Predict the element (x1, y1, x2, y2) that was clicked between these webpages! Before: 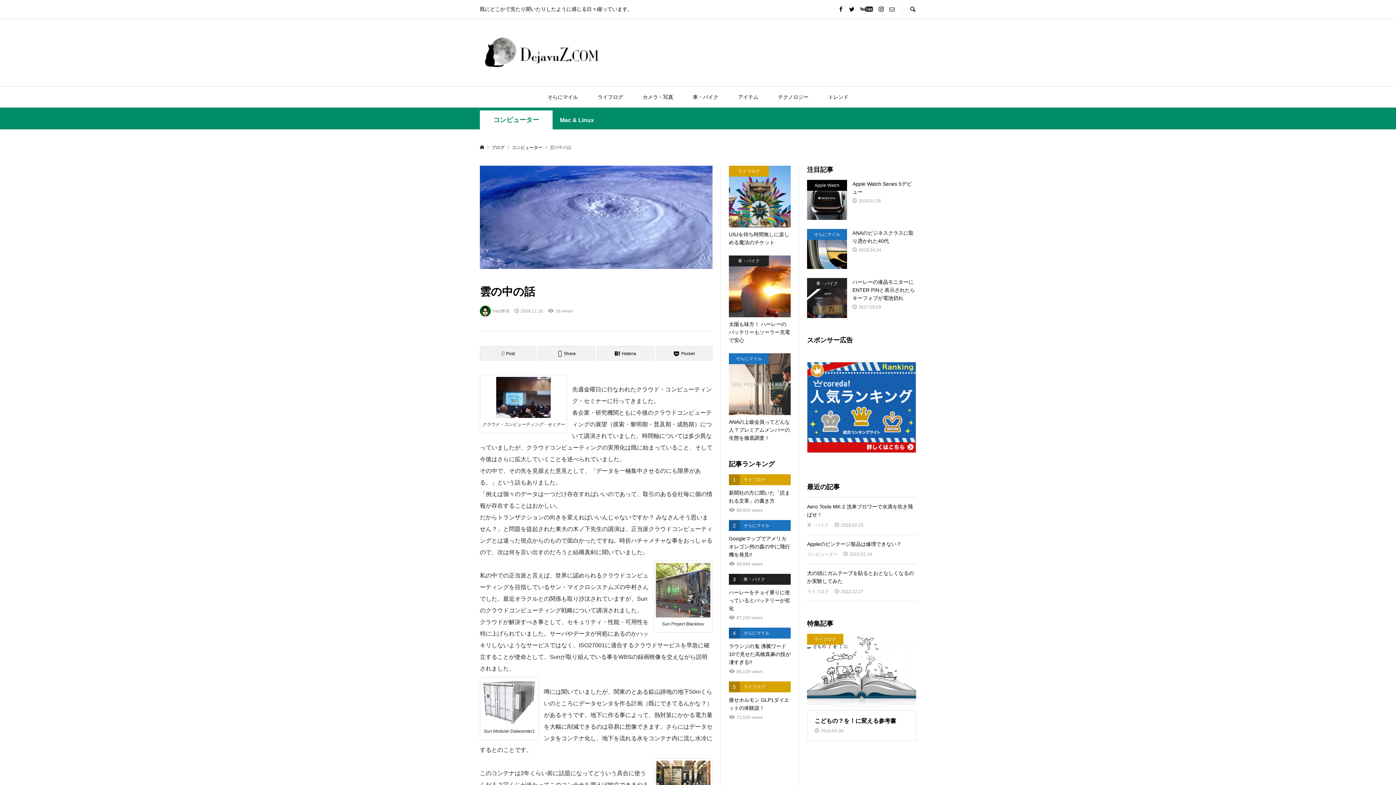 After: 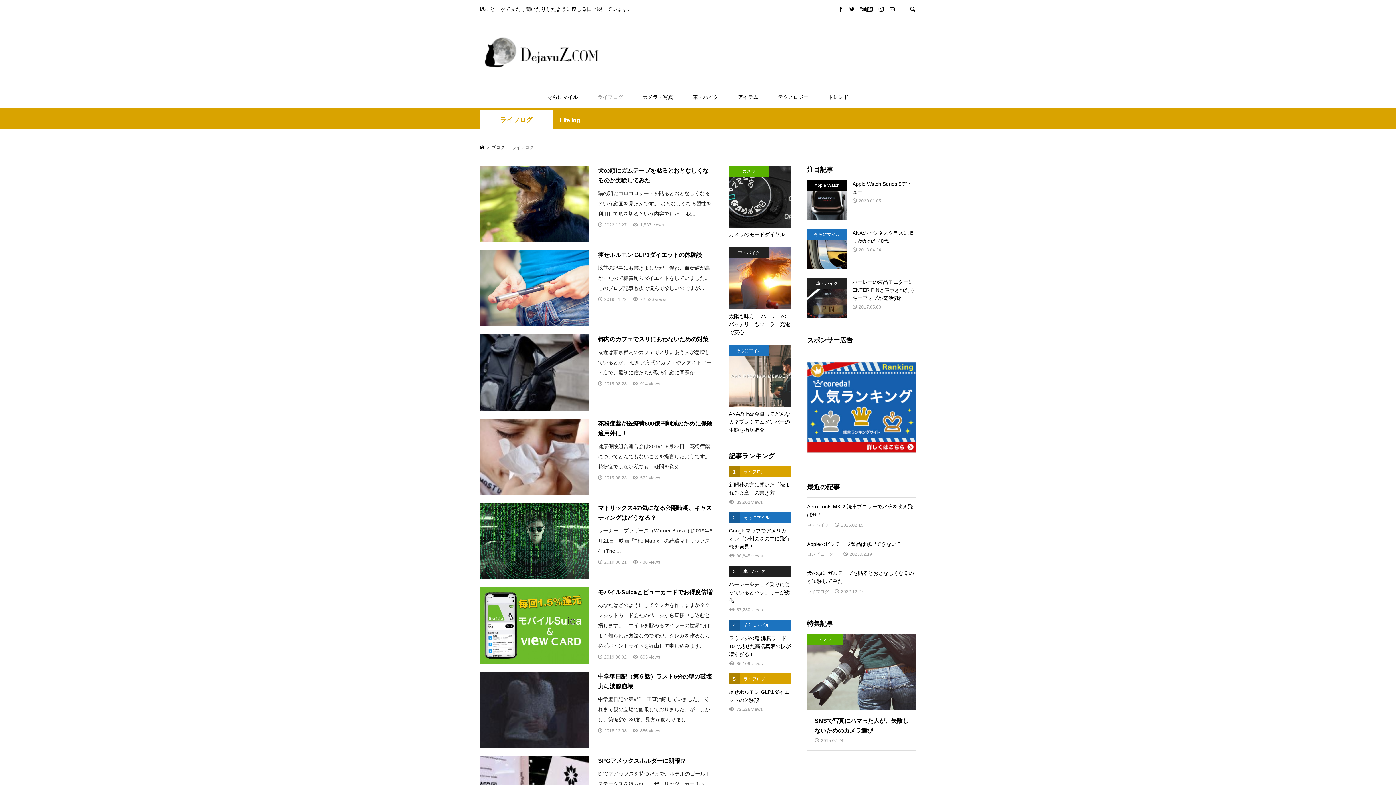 Action: label: ライフログ bbox: (588, 86, 632, 107)